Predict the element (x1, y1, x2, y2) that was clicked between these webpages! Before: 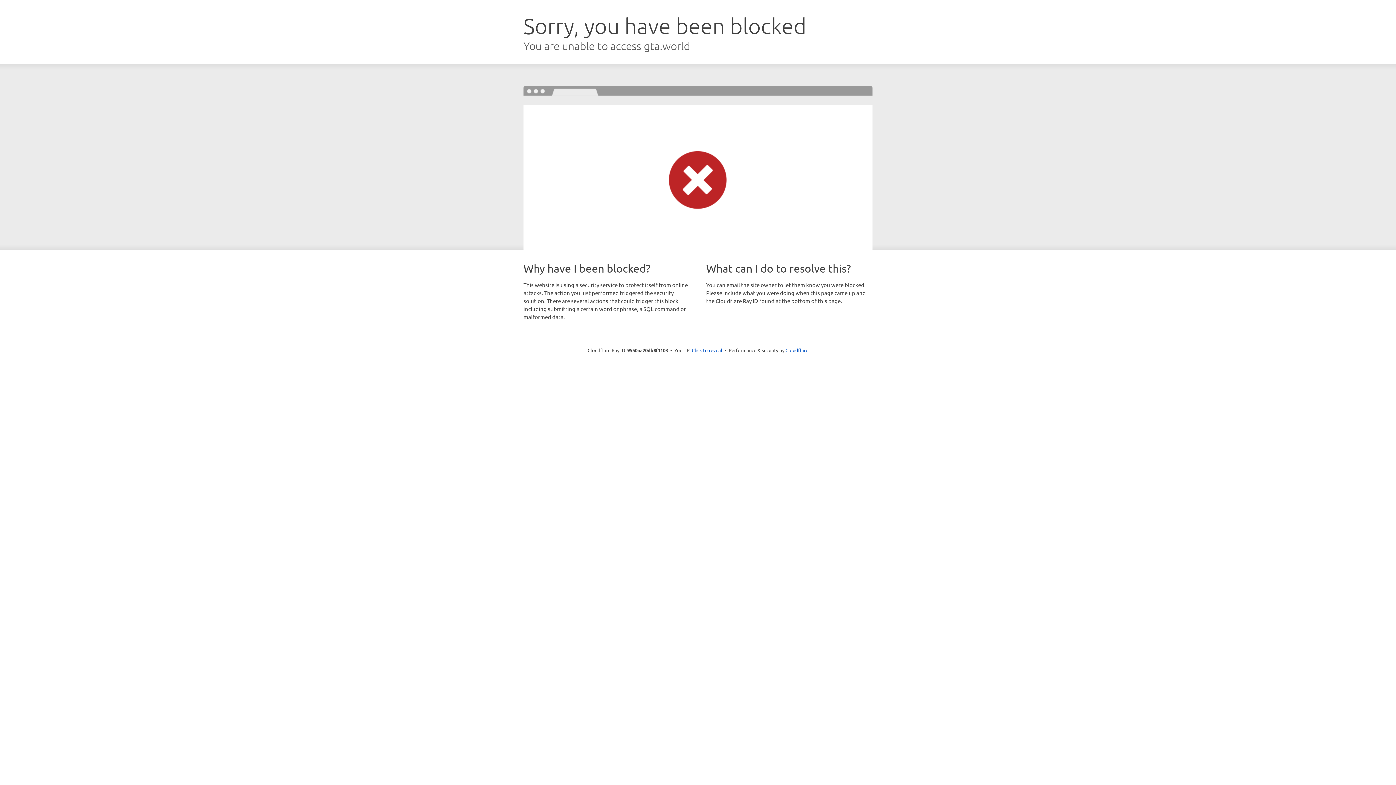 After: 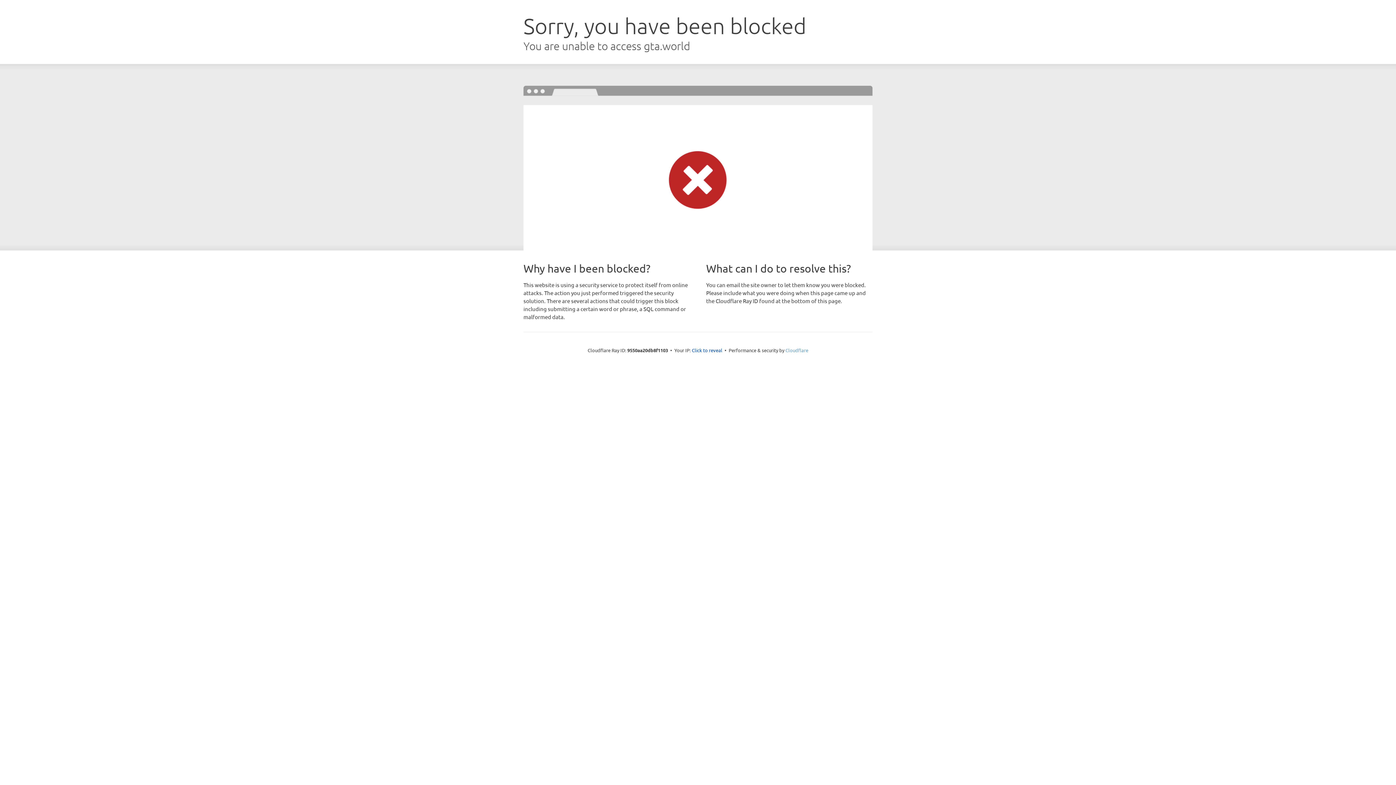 Action: bbox: (785, 347, 808, 353) label: Cloudflare